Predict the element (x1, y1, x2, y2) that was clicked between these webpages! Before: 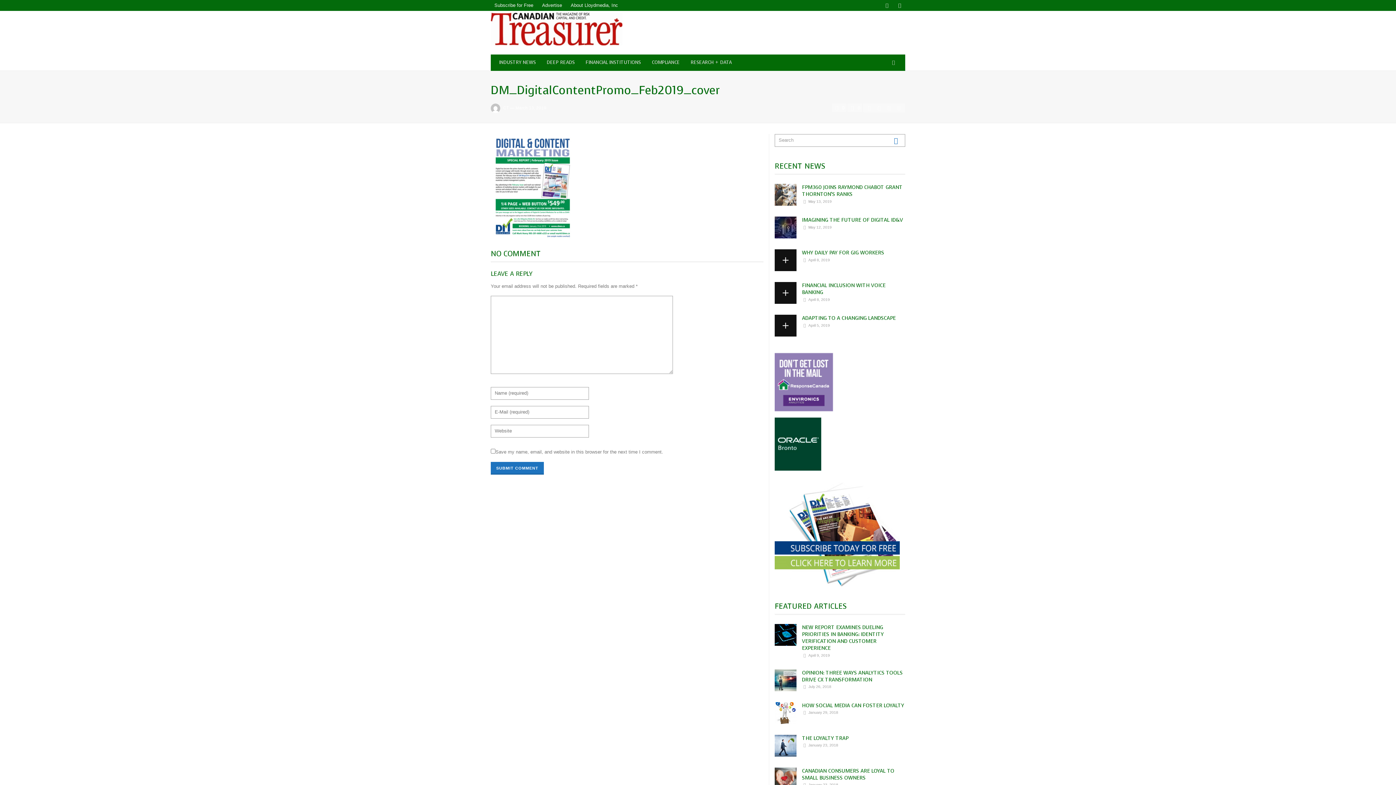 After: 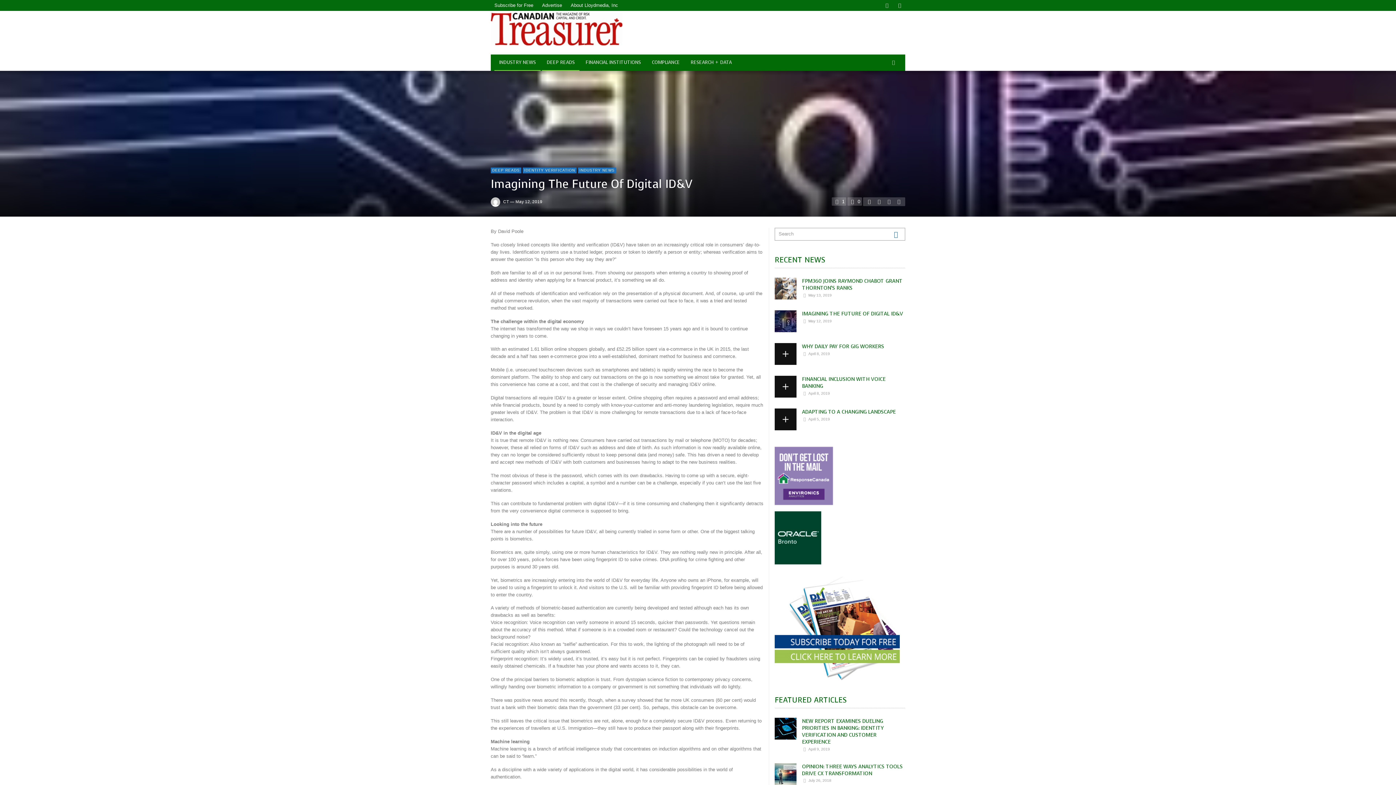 Action: label: IMAGINING THE FUTURE OF DIGITAL ID&V bbox: (802, 216, 903, 223)